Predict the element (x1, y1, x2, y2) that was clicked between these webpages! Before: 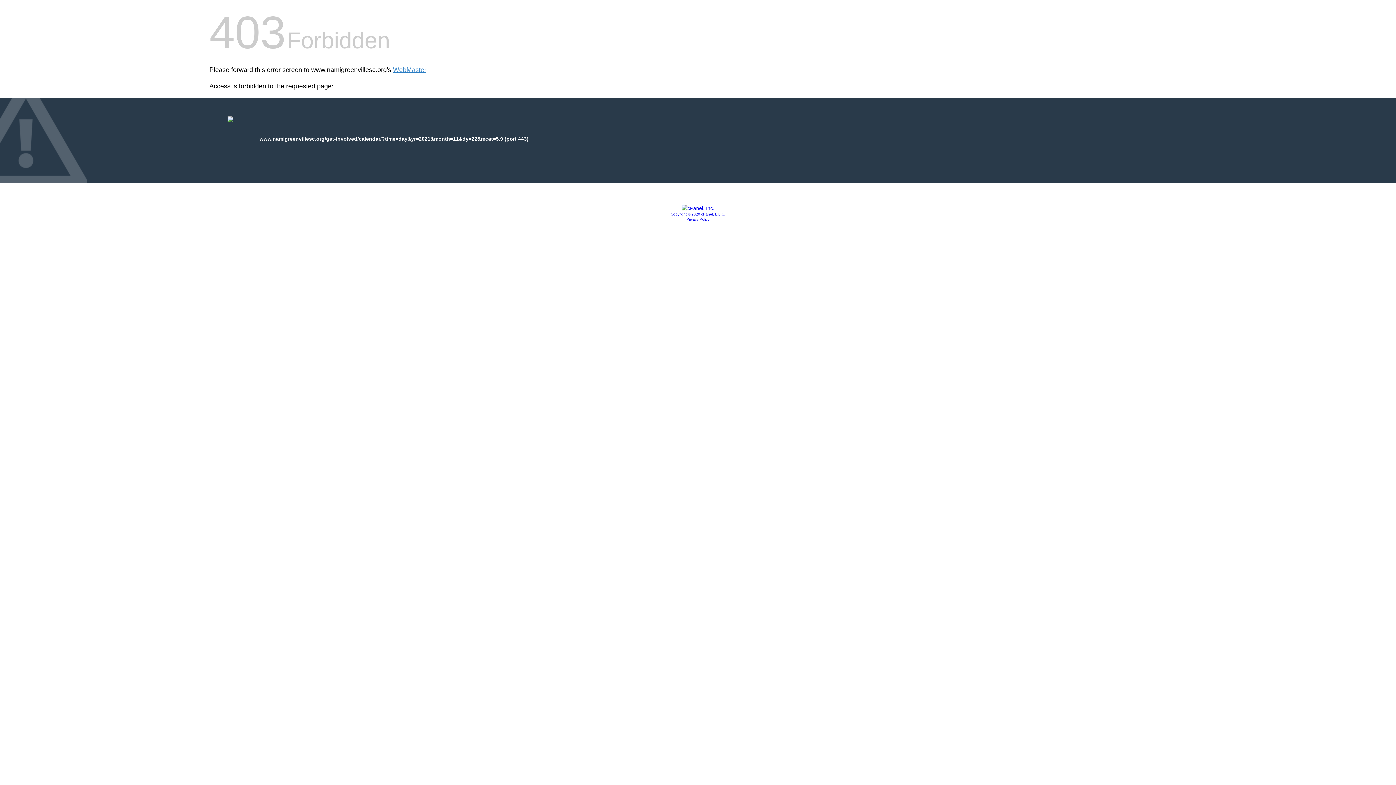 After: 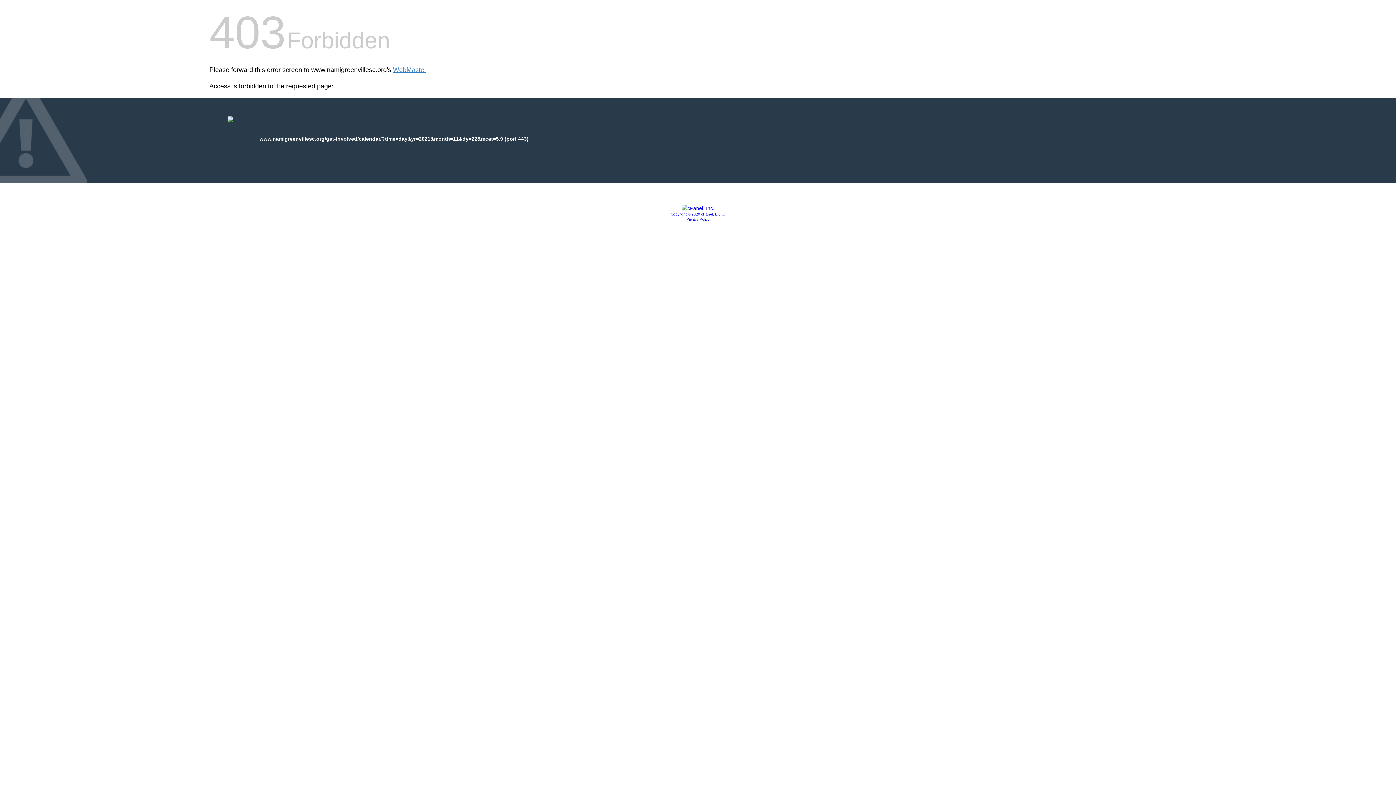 Action: label: Privacy Policy bbox: (686, 217, 709, 221)